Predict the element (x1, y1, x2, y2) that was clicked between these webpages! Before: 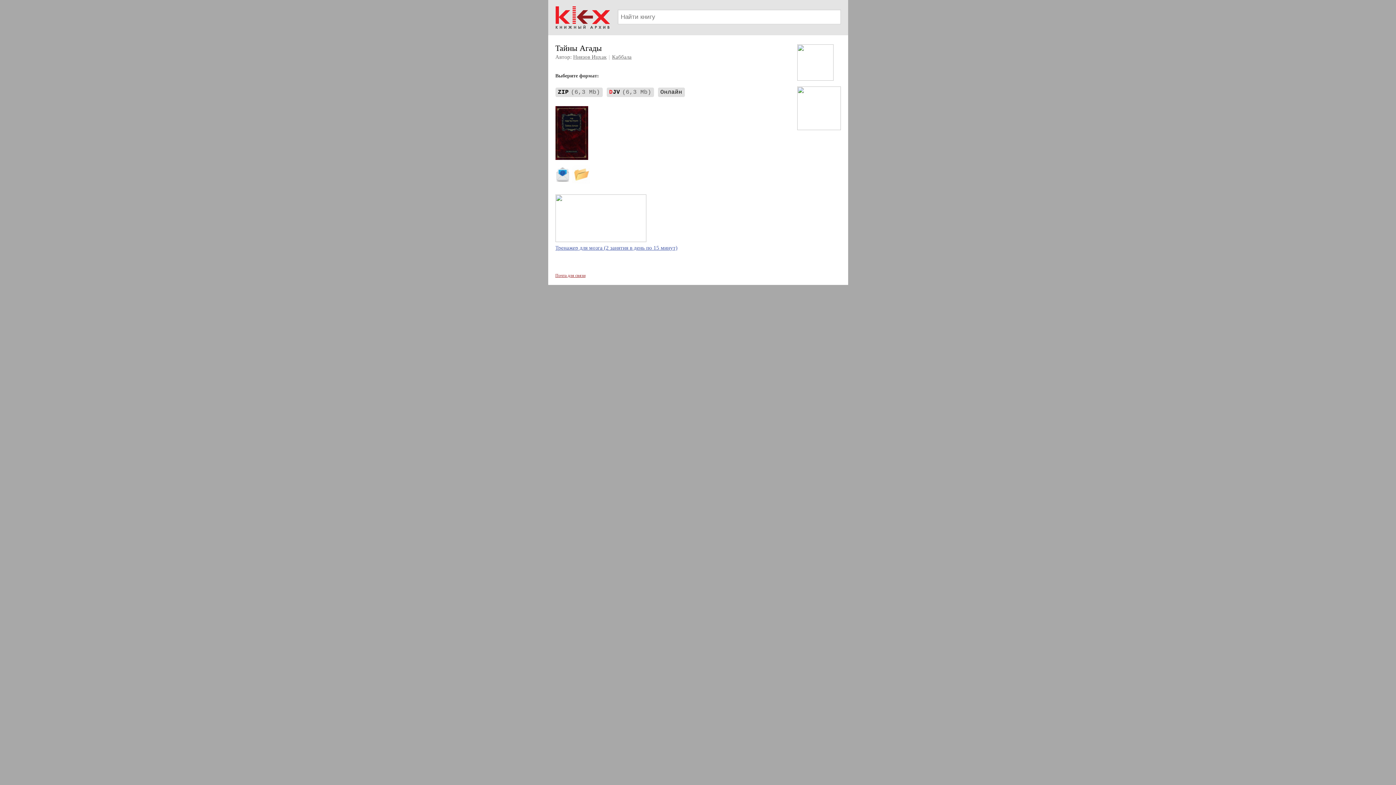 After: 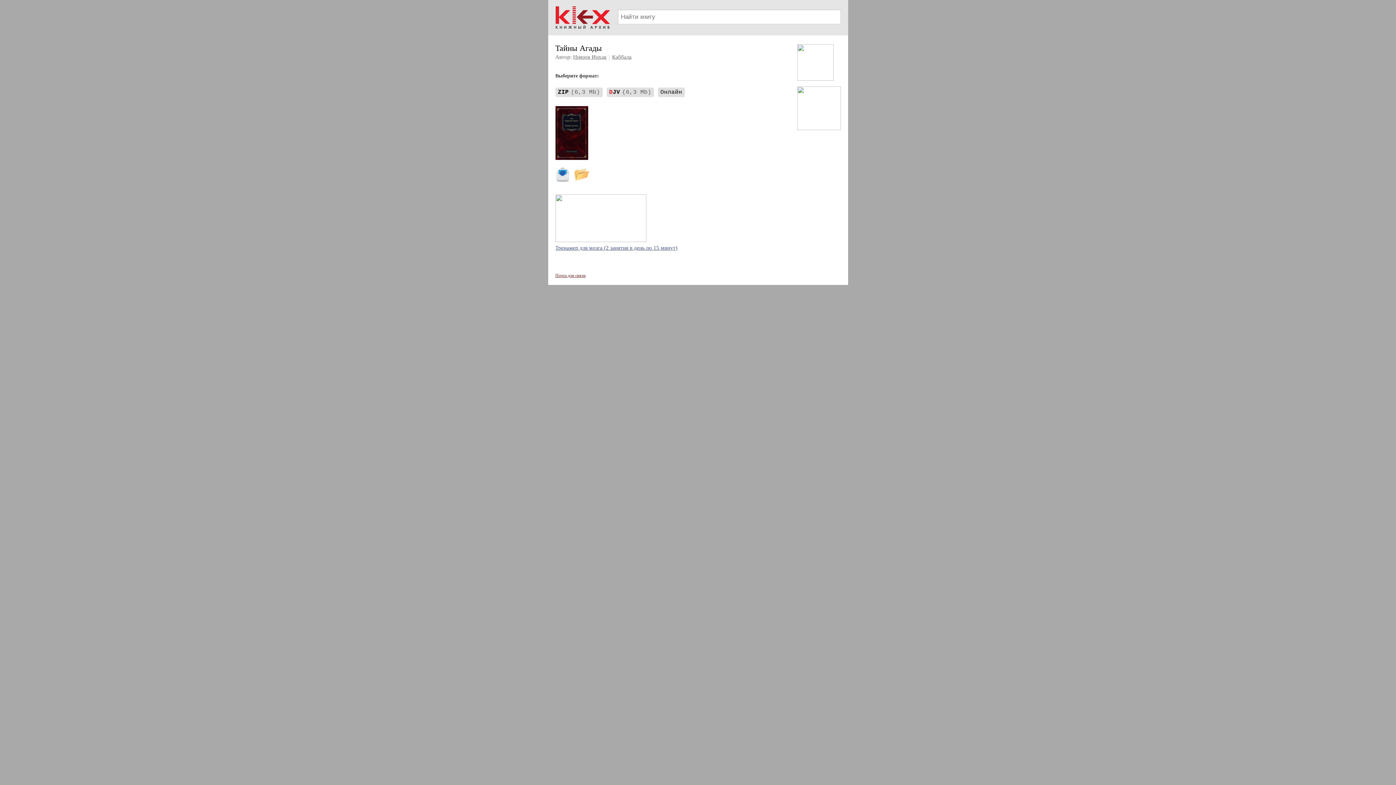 Action: label: ZIP(6,3 Mb) bbox: (555, 86, 605, 98)